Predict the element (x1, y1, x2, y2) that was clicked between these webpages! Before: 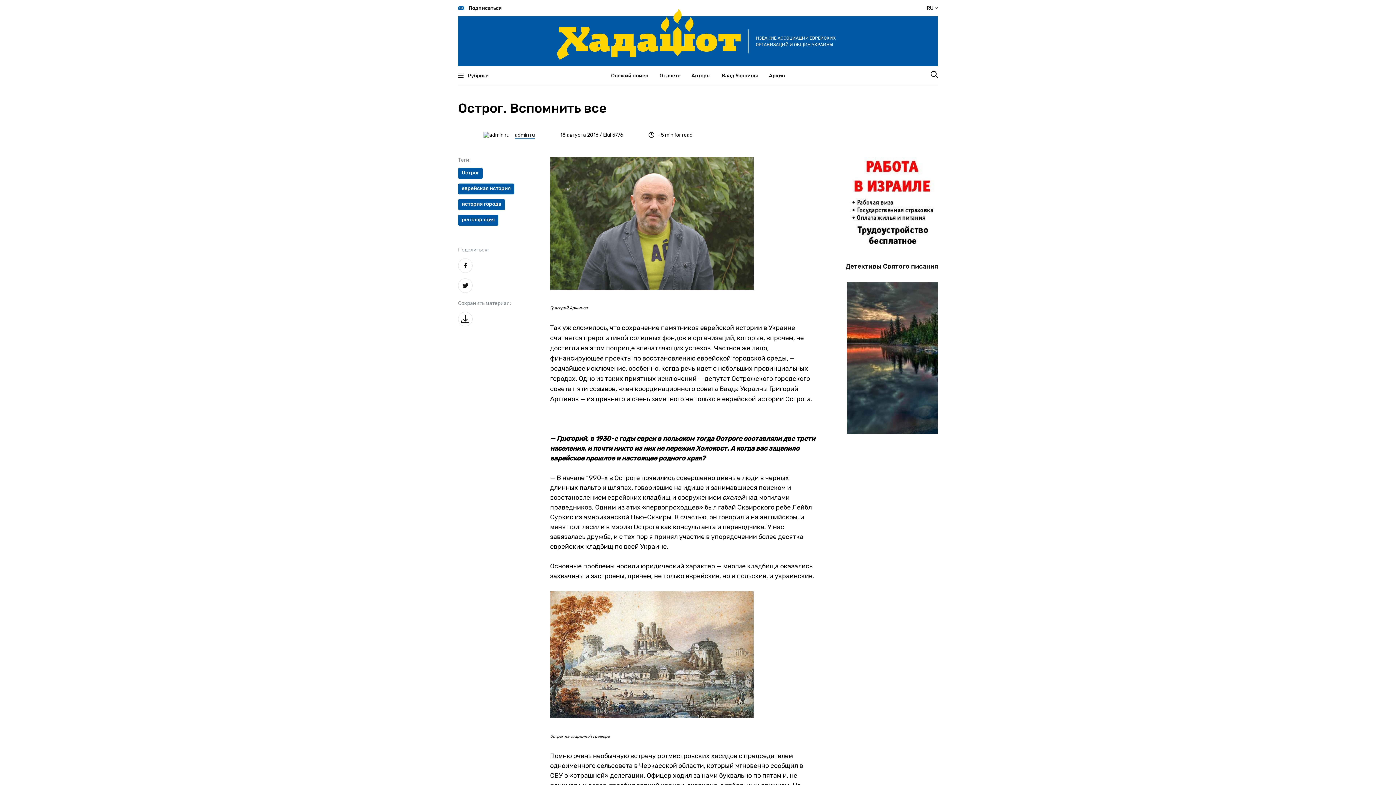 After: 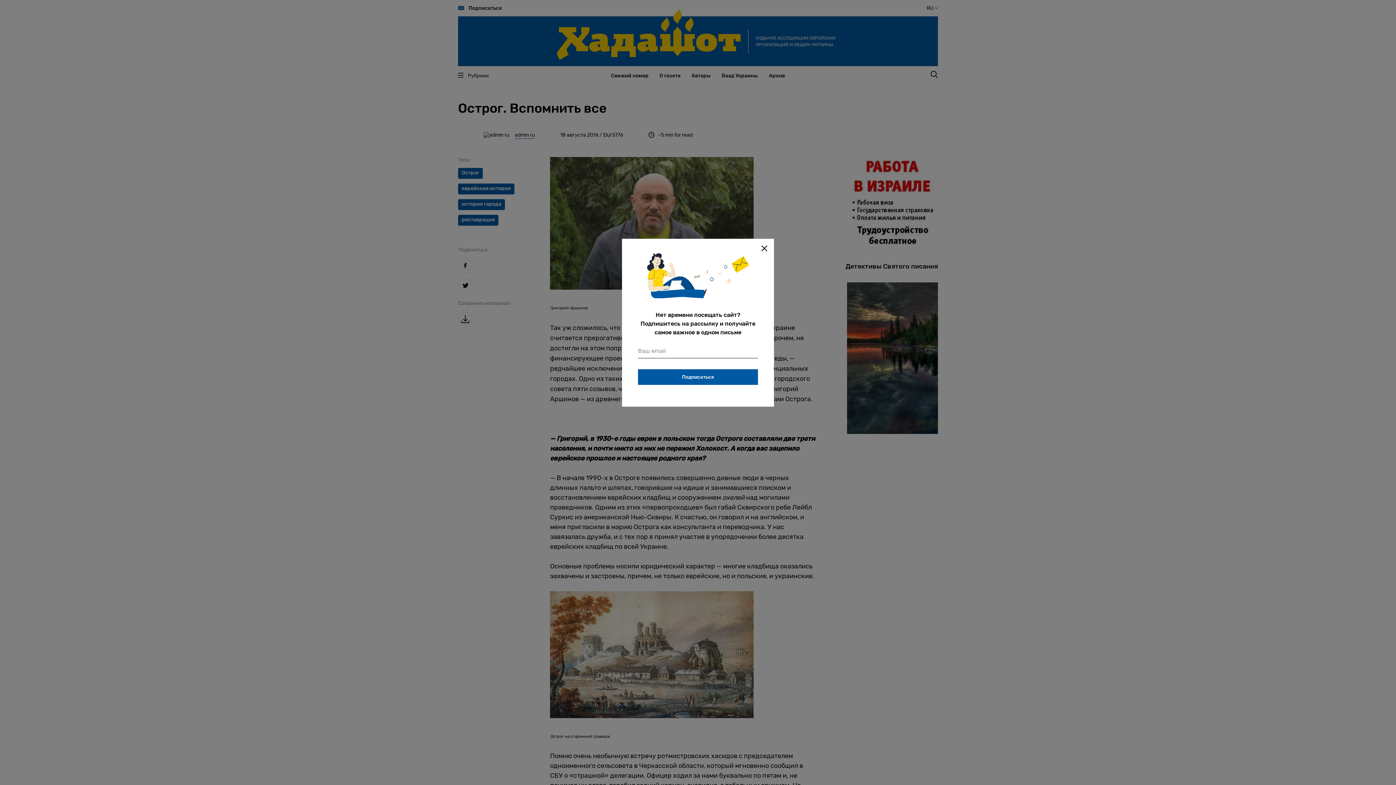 Action: label: Подписаться bbox: (458, 5, 501, 11)